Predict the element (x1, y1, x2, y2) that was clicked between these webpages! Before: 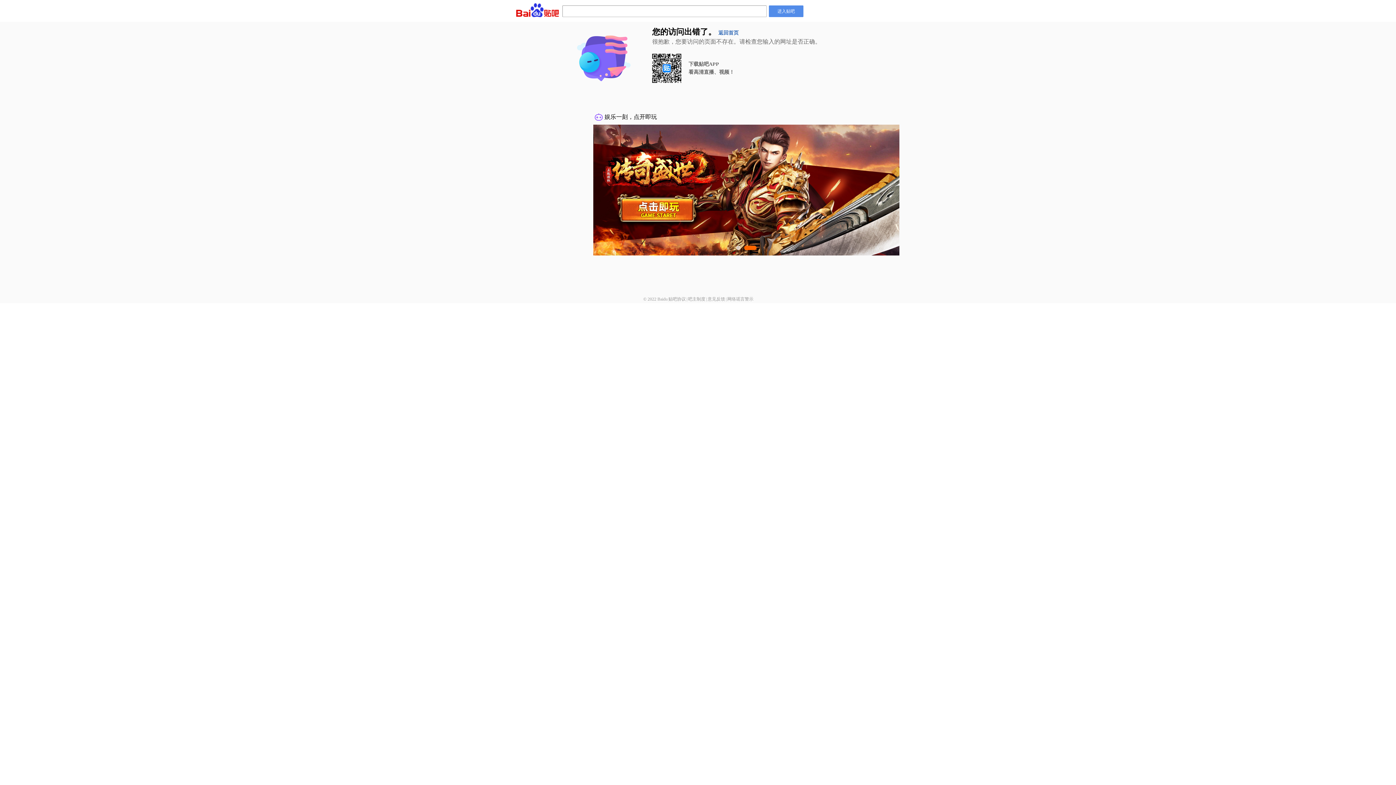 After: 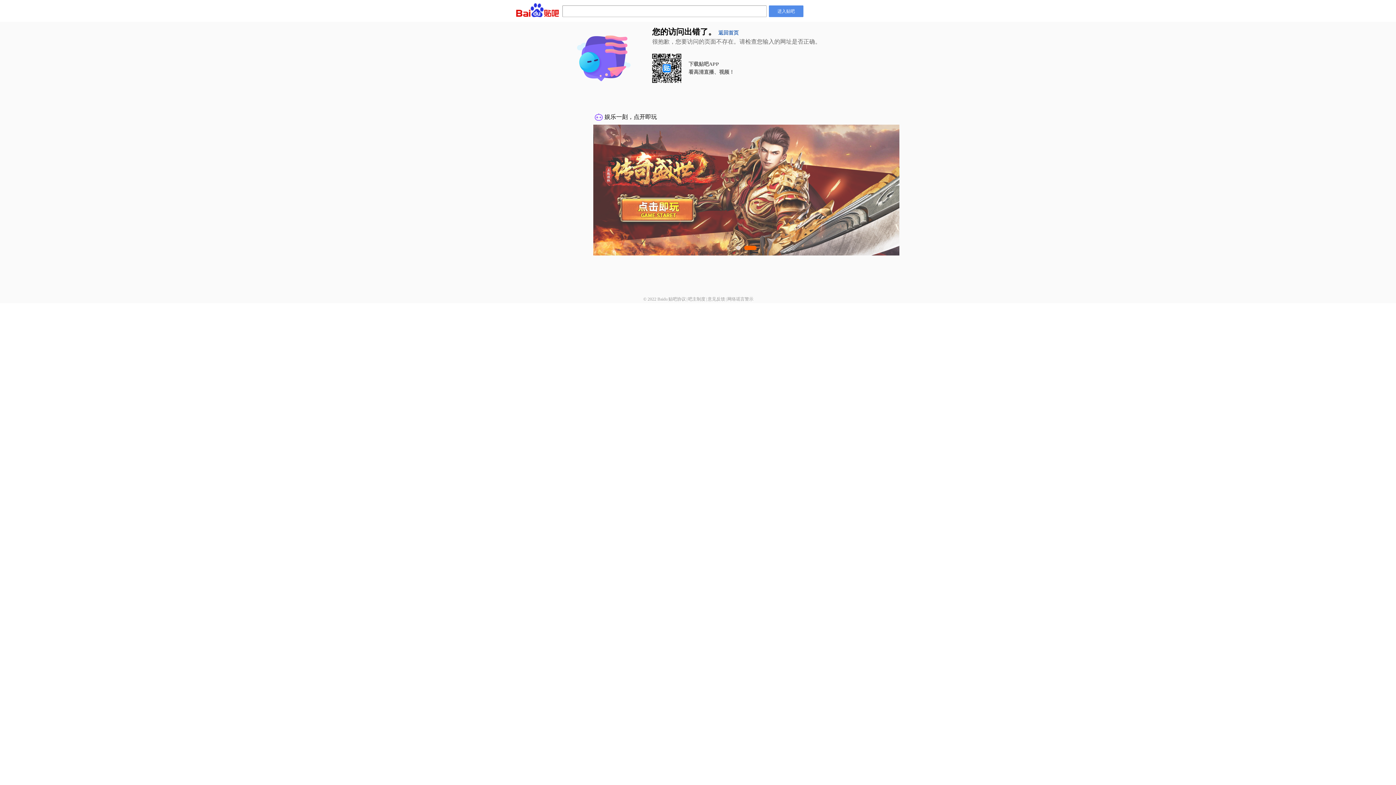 Action: bbox: (727, 296, 753, 301) label: 网络谣言警示